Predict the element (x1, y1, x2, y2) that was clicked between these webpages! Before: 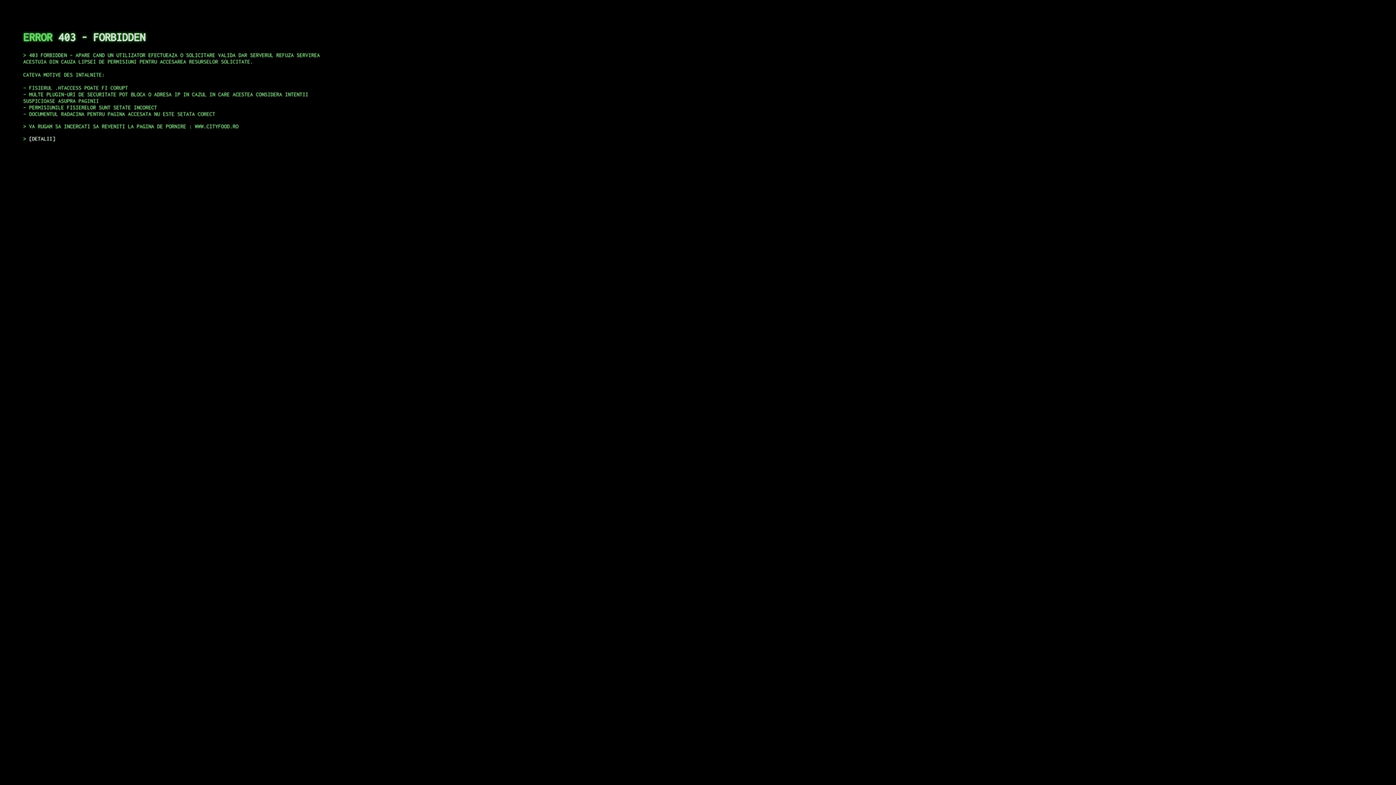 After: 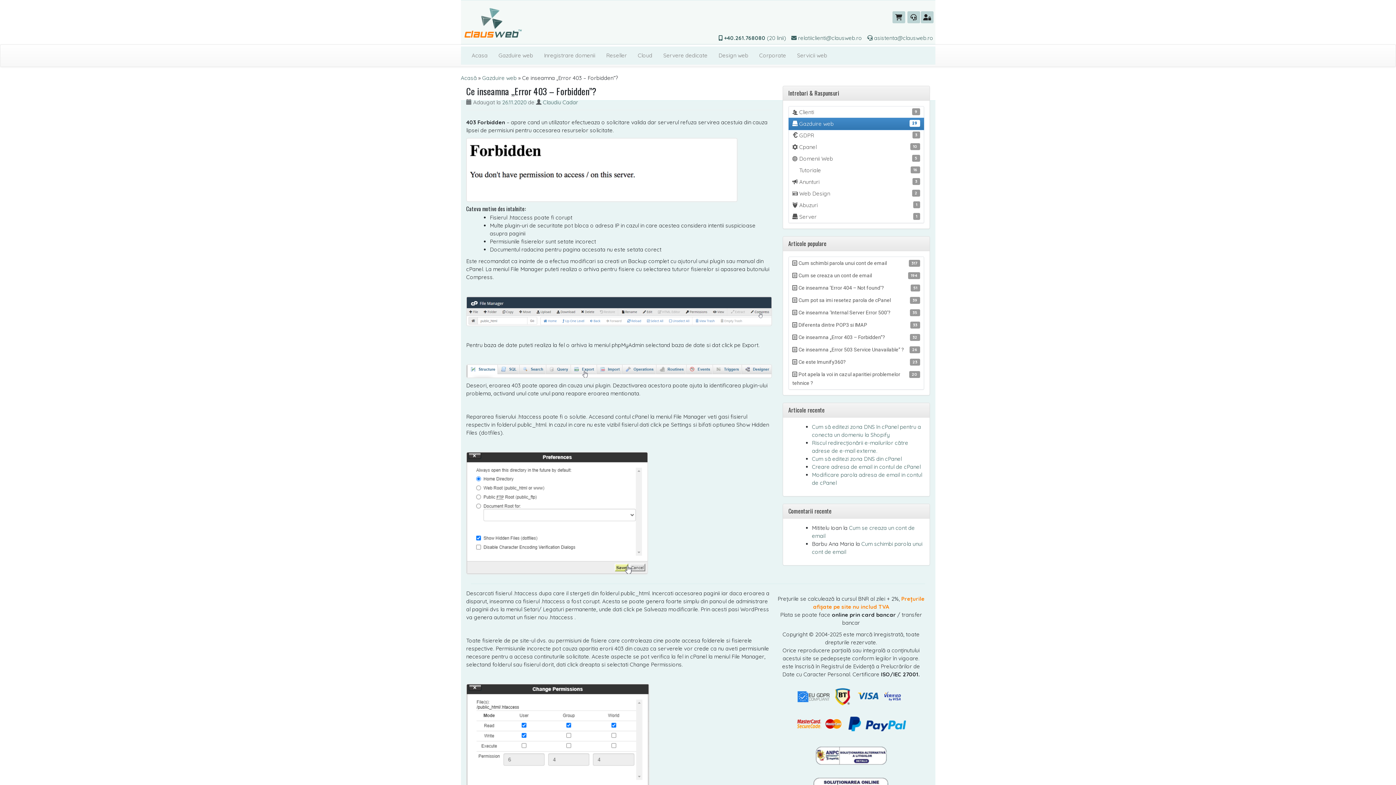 Action: bbox: (29, 135, 55, 141) label: DETALII